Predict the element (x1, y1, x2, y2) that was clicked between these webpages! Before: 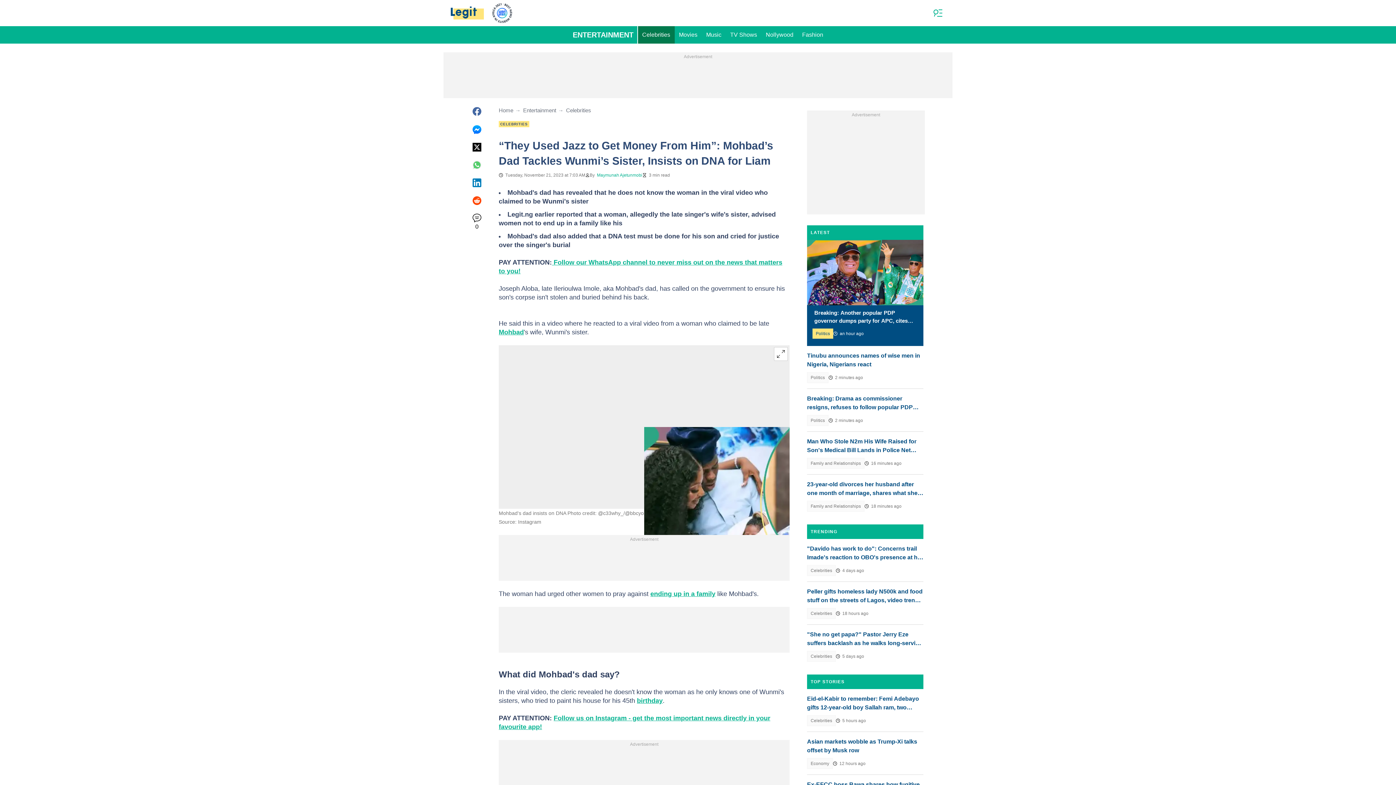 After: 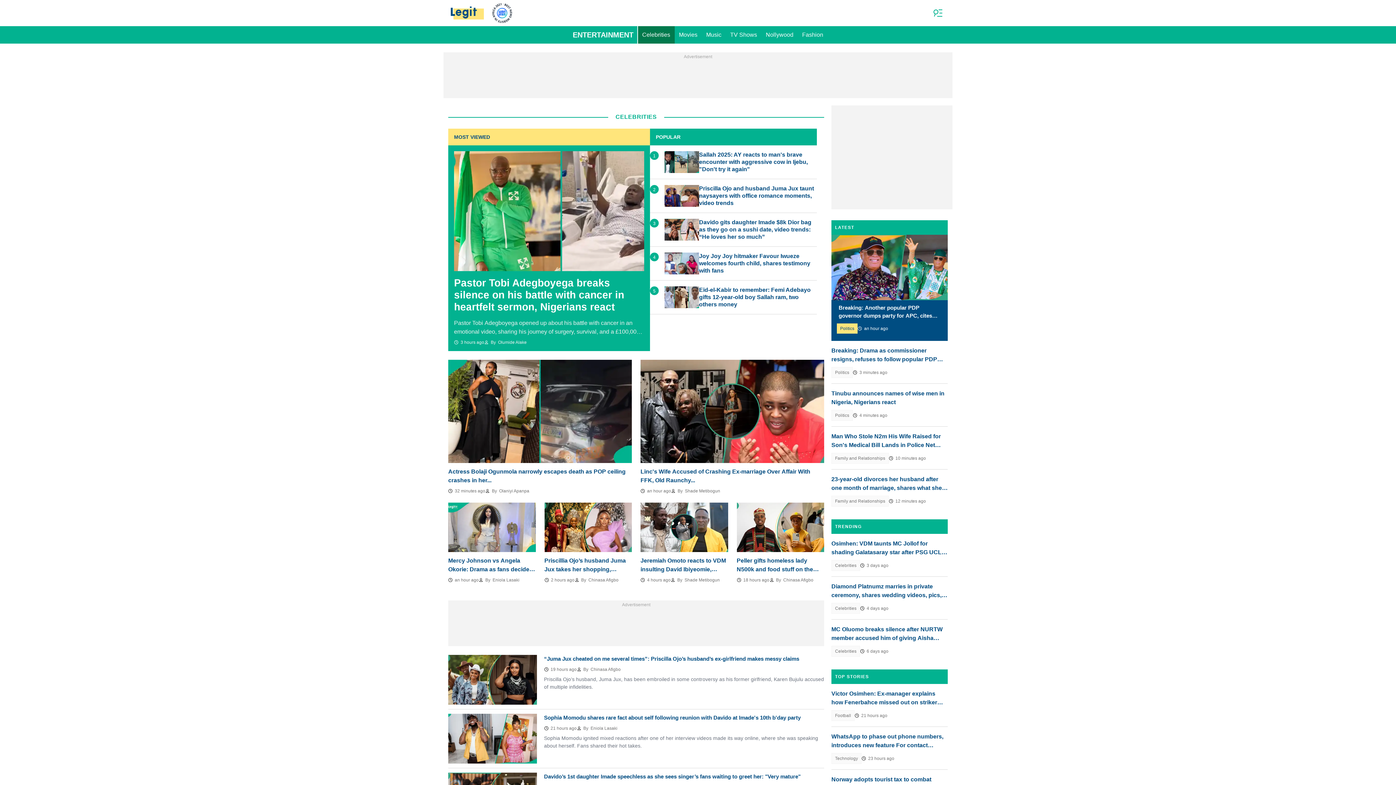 Action: label: Celebrities bbox: (807, 608, 836, 619)